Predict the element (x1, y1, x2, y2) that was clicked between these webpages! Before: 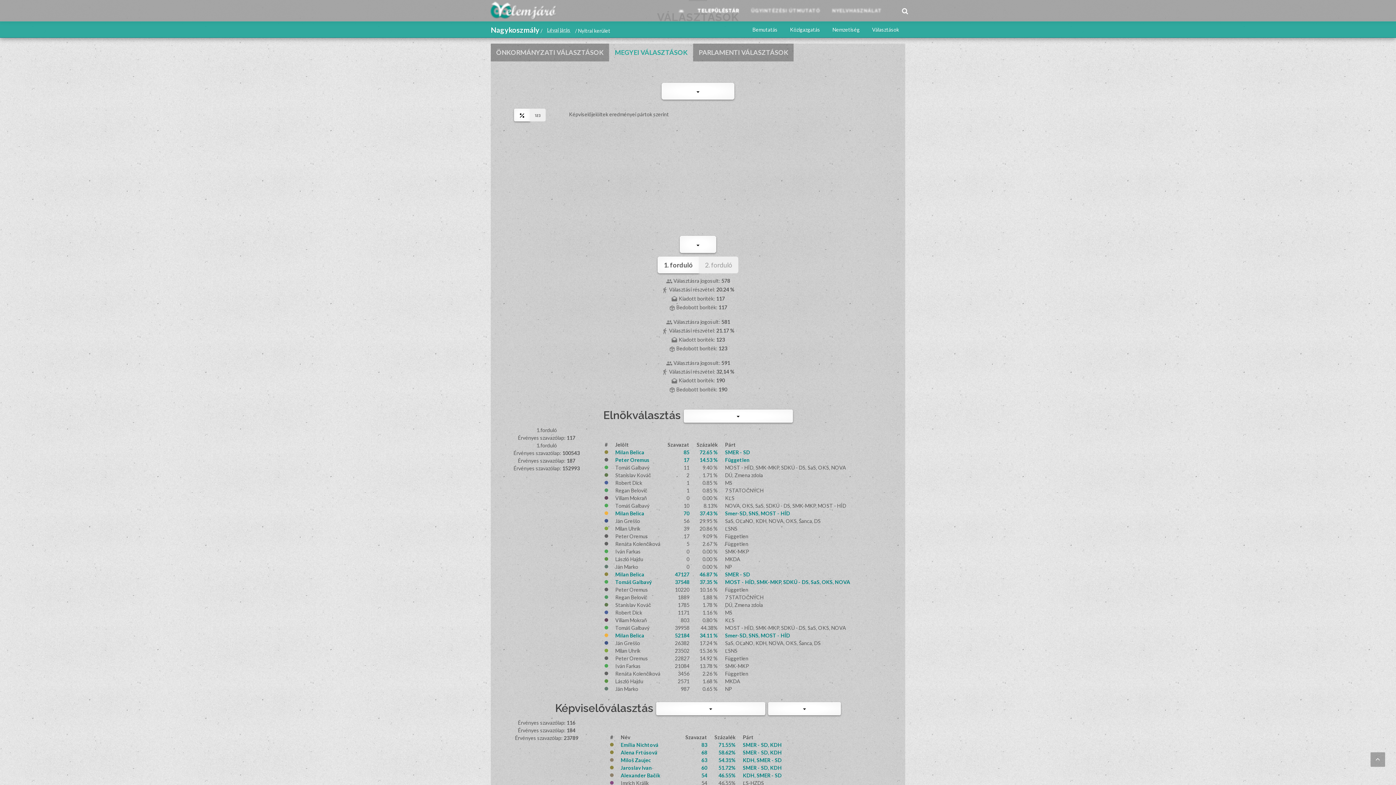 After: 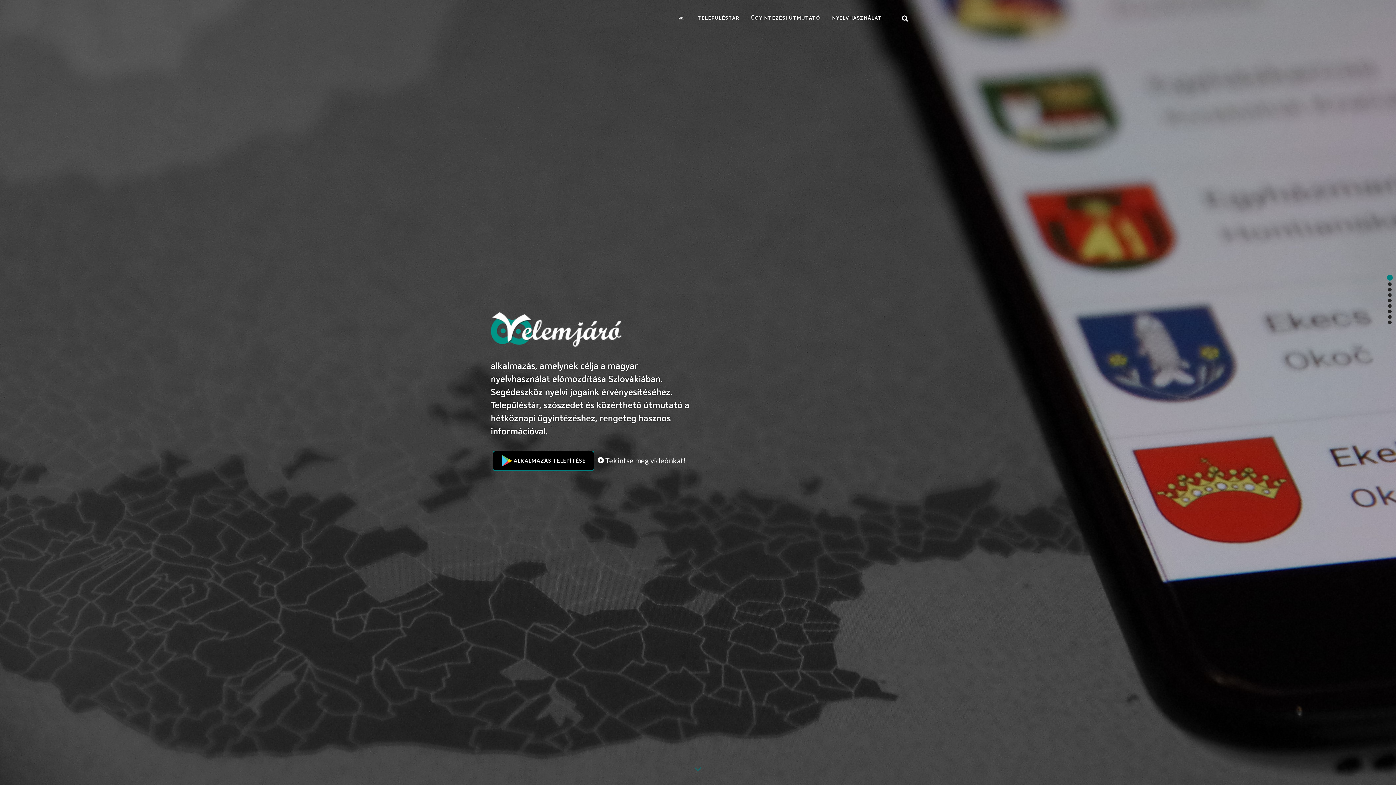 Action: bbox: (490, 5, 576, 28)